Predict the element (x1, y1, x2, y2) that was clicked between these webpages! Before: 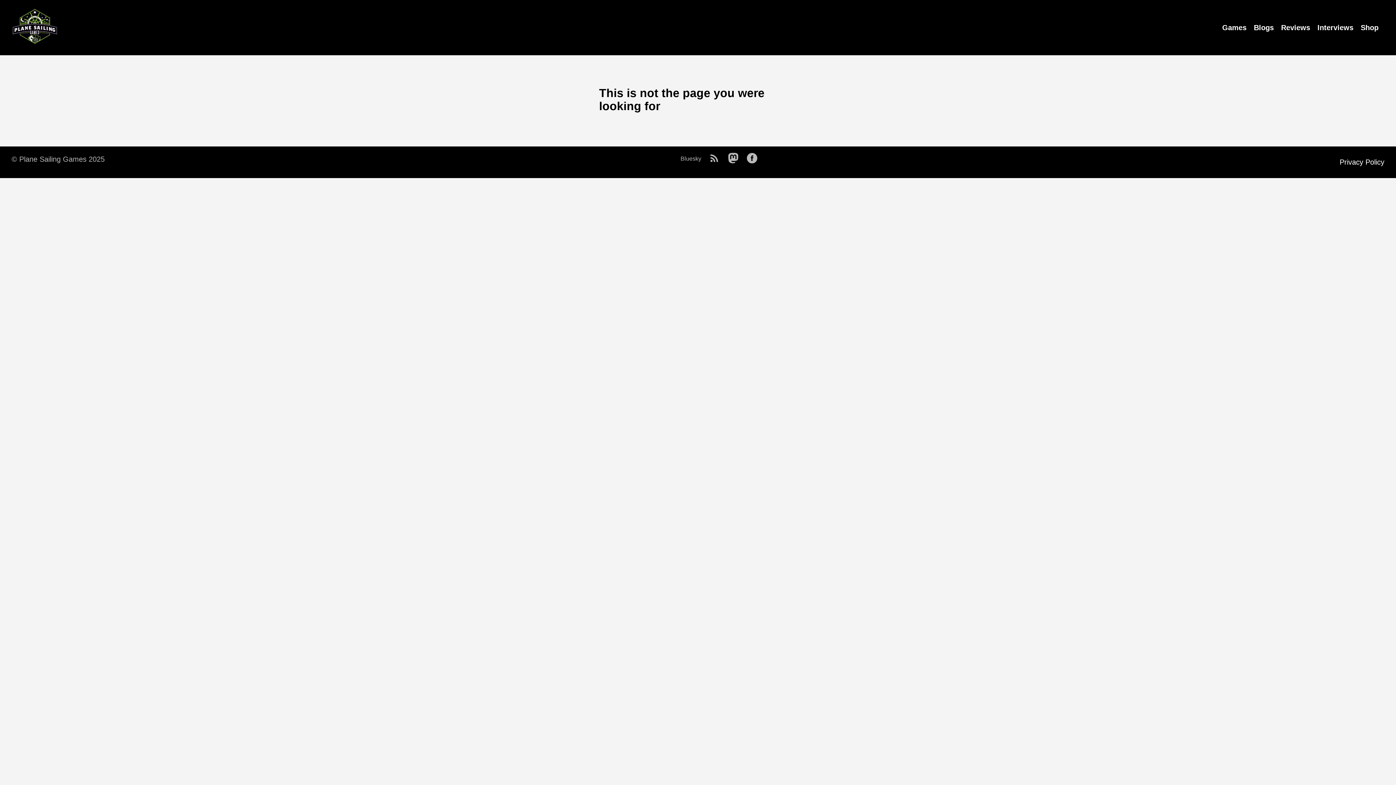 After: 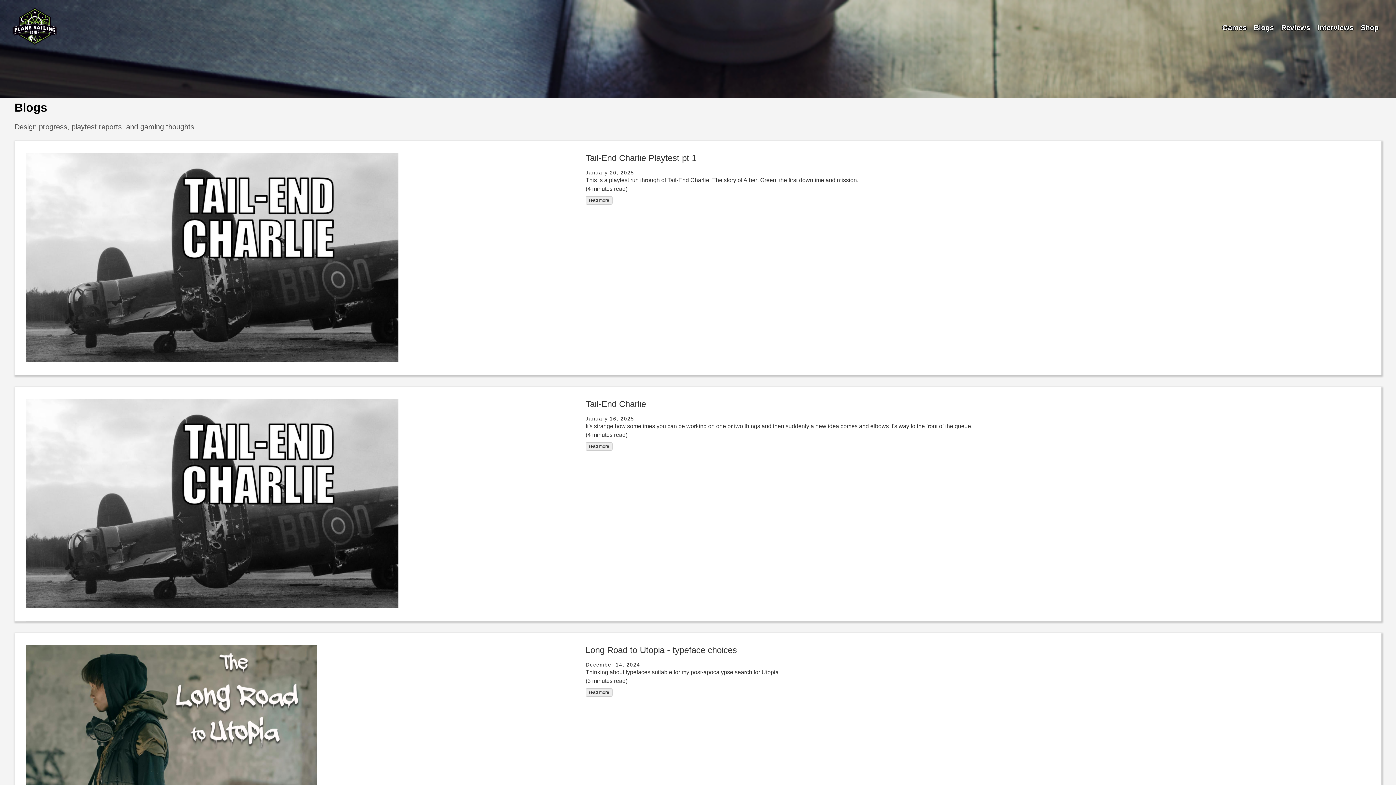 Action: label: Blogs bbox: (1254, 23, 1274, 31)